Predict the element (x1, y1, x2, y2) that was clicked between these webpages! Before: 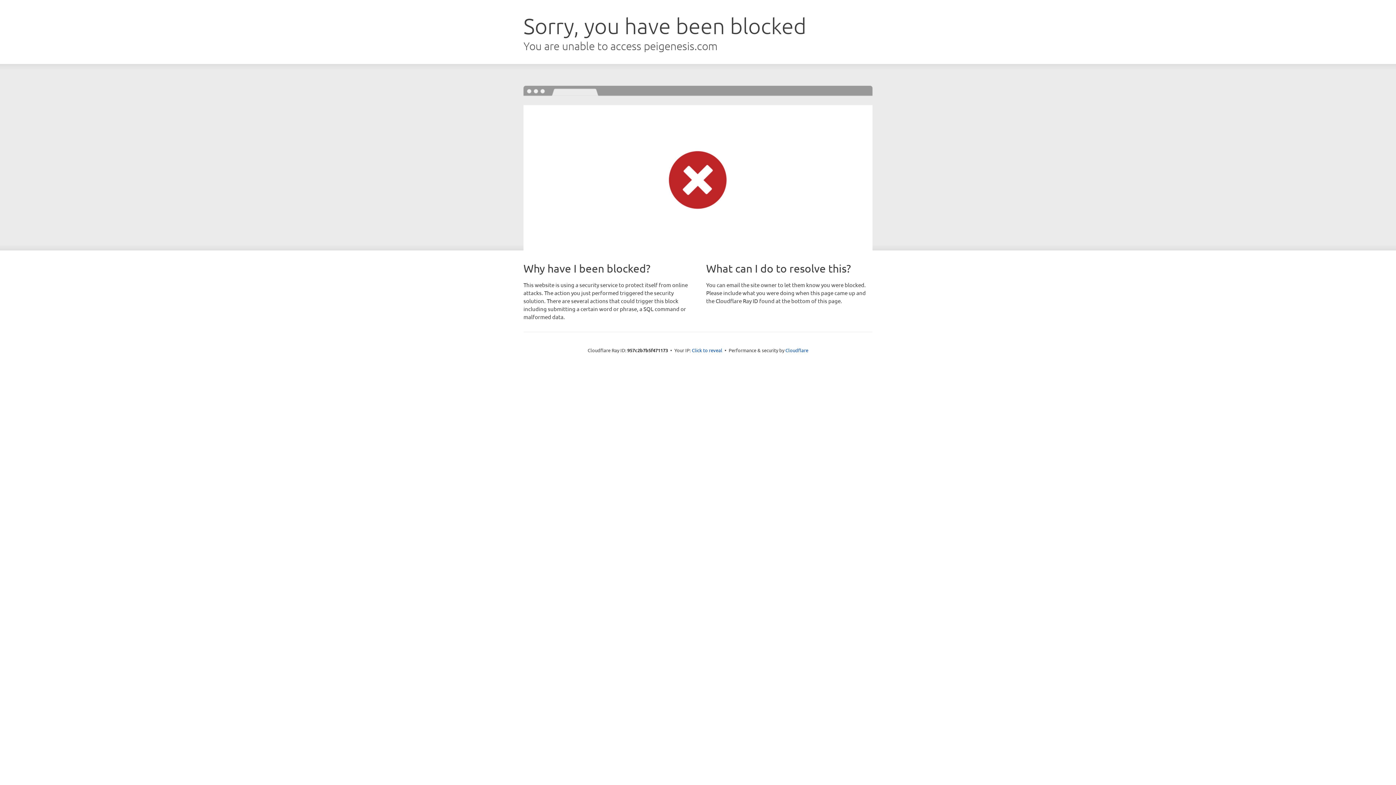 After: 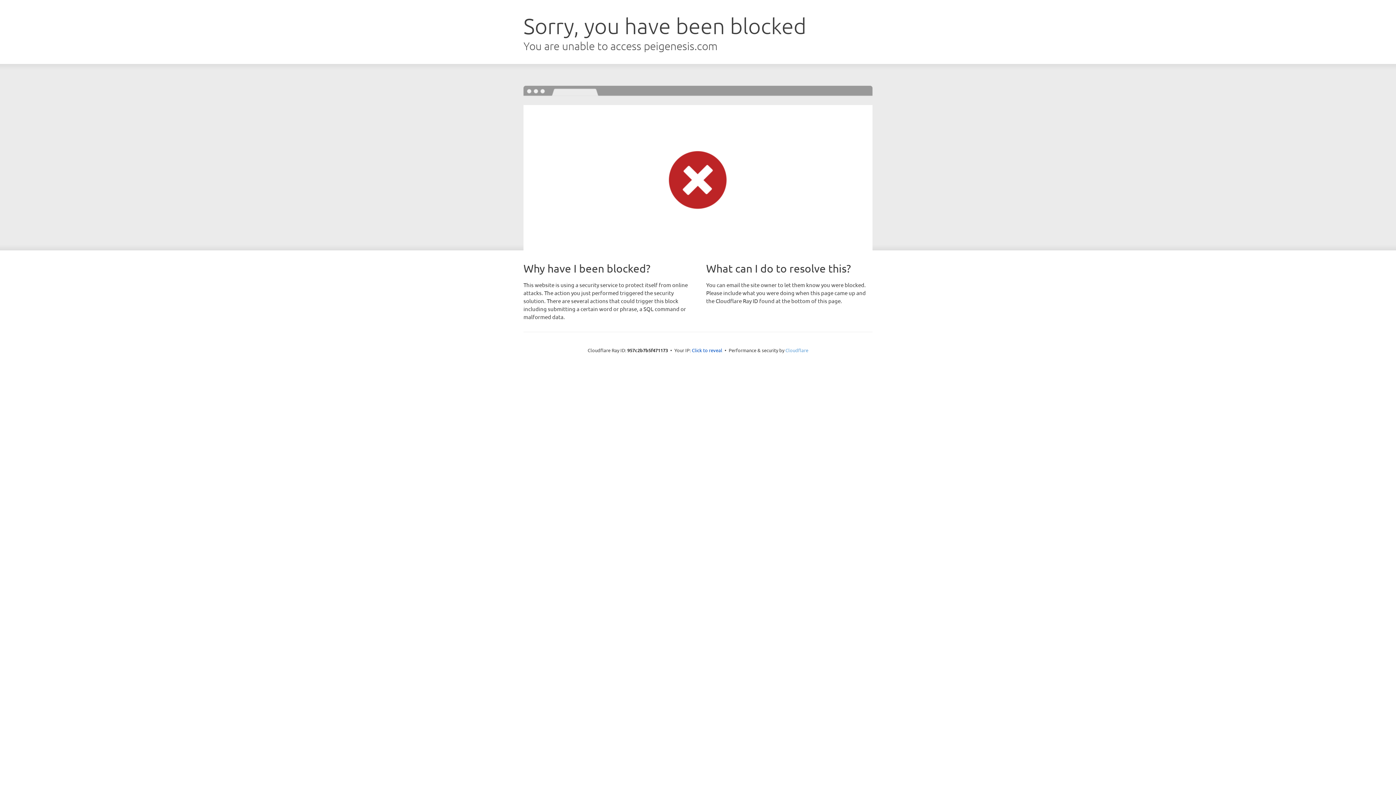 Action: label: Cloudflare bbox: (785, 347, 808, 353)